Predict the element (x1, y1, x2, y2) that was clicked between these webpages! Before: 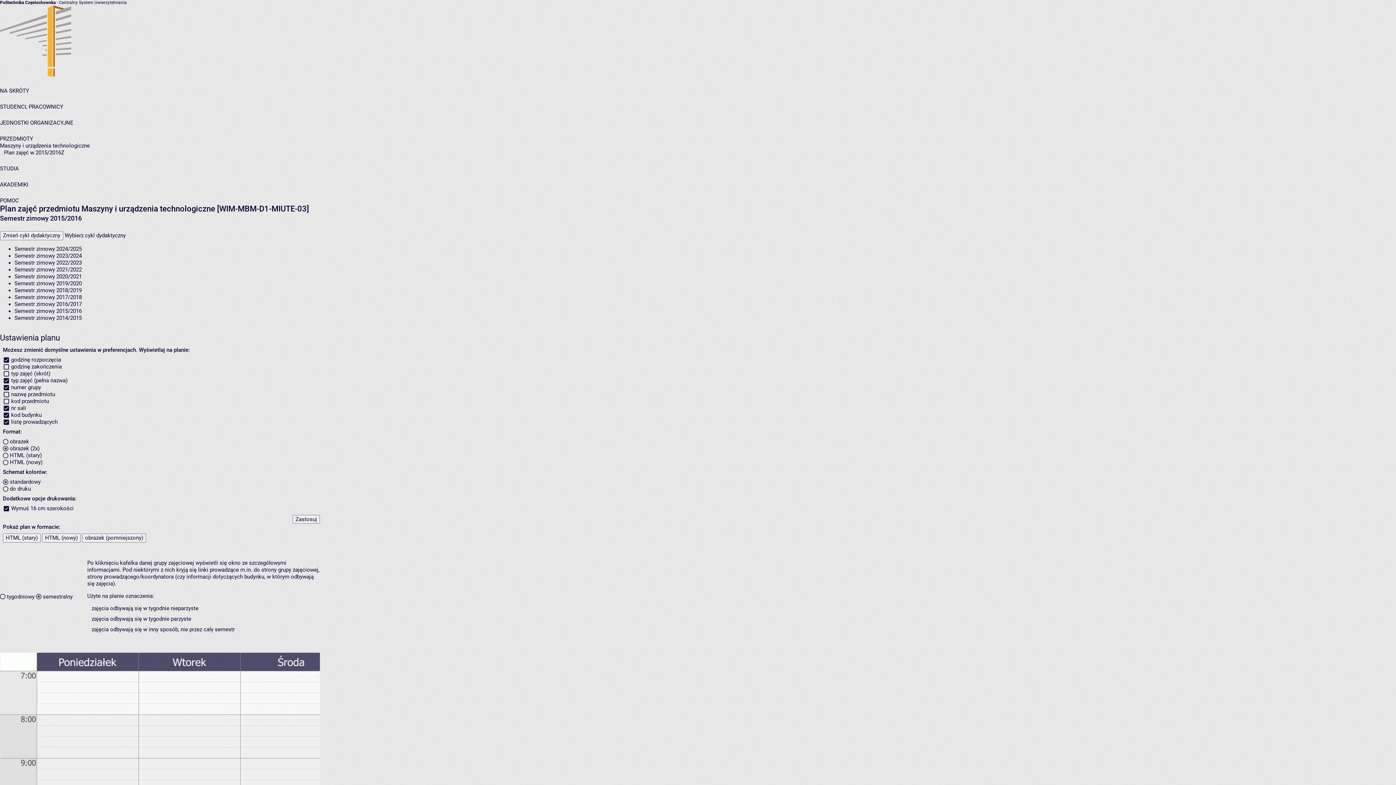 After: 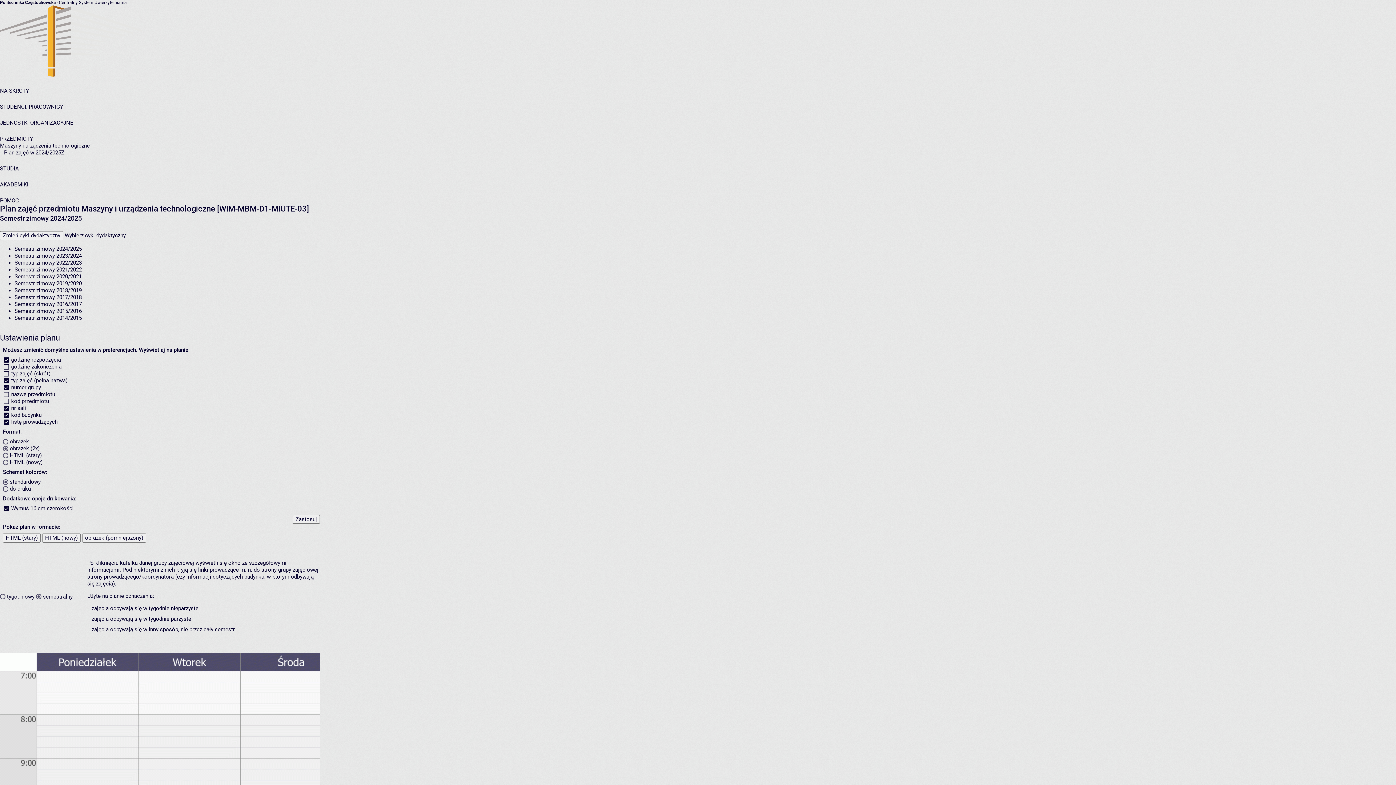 Action: label: Semestr zimowy 2024/2025 bbox: (14, 245, 81, 252)